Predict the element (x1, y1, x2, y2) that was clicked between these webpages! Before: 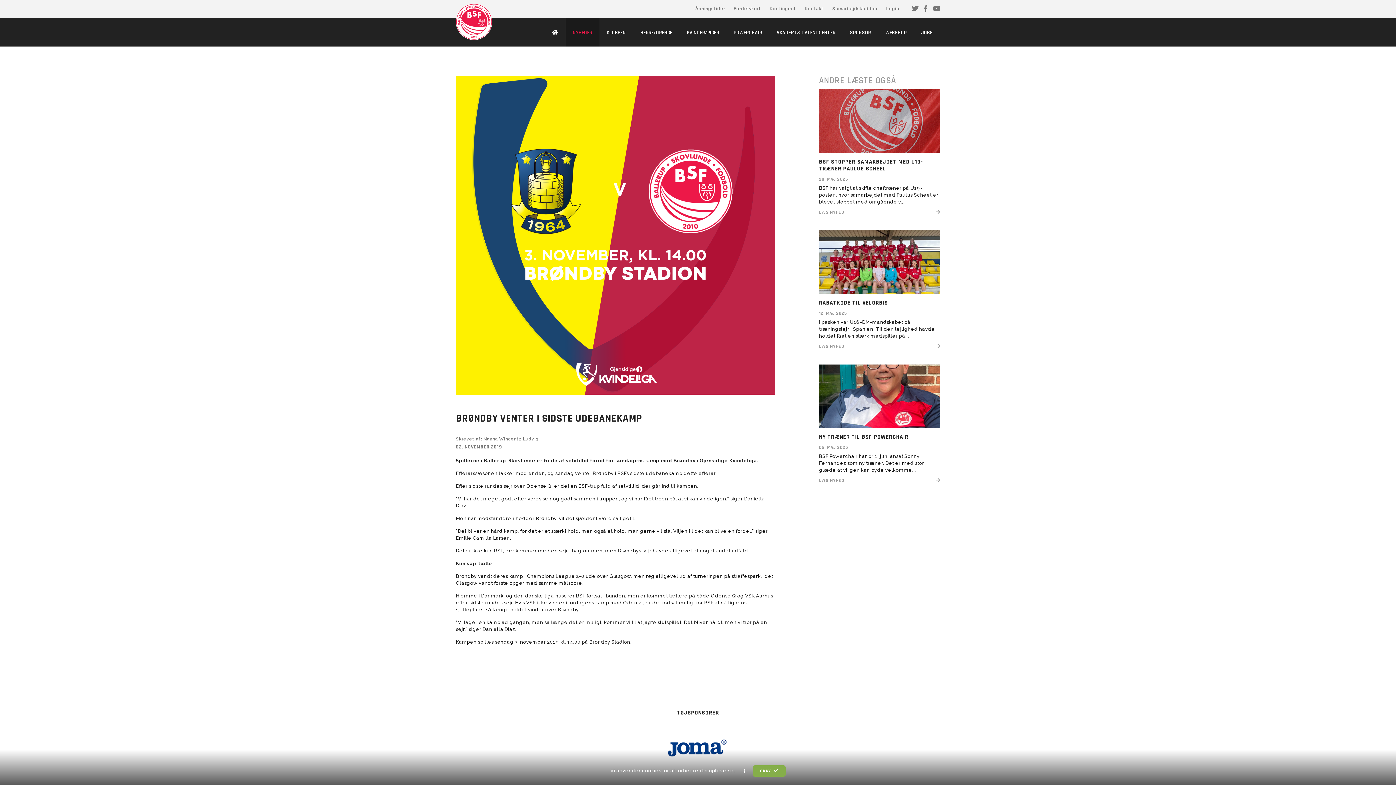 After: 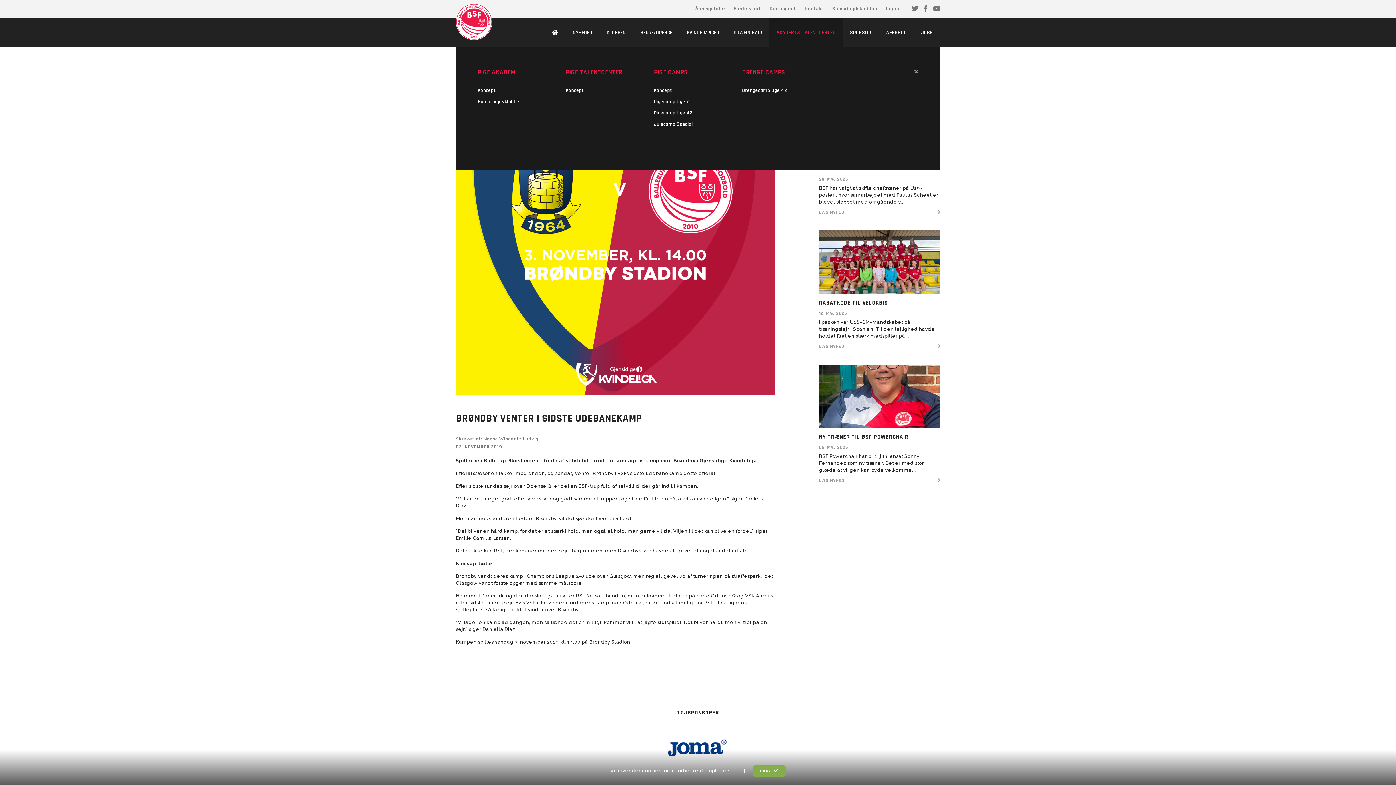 Action: bbox: (769, 18, 842, 46) label: AKADEMI & TALENTCENTER